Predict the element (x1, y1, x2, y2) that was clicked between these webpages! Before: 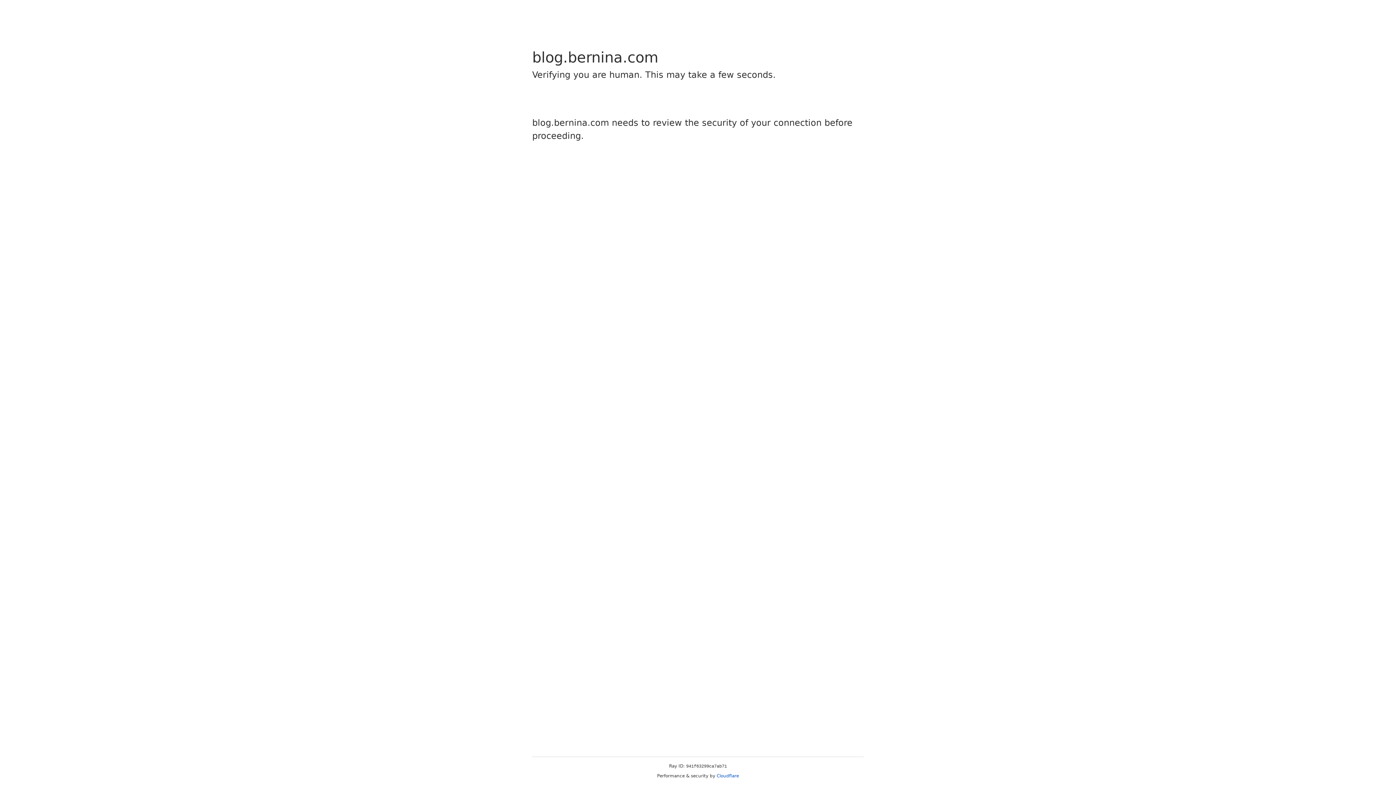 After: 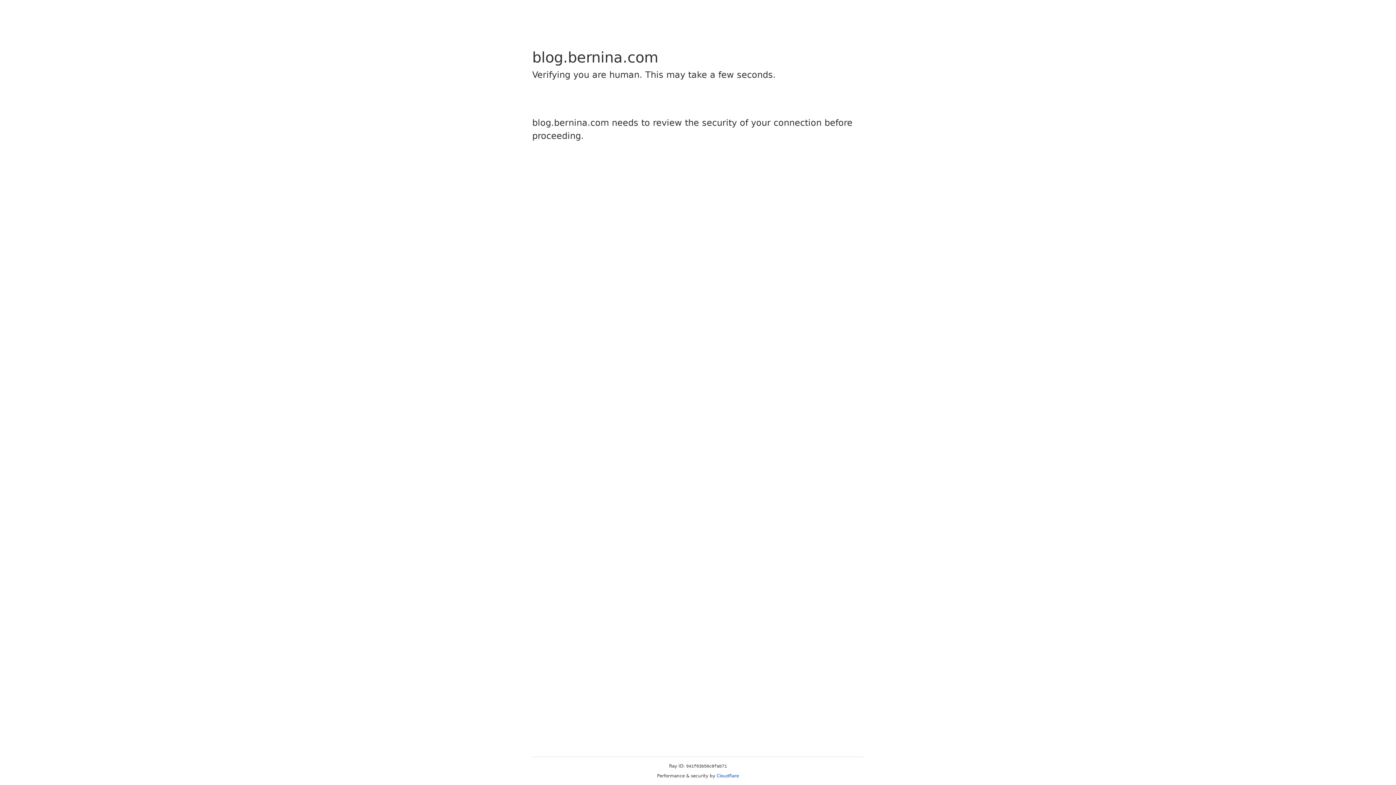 Action: bbox: (716, 773, 739, 778) label: Cloudflare